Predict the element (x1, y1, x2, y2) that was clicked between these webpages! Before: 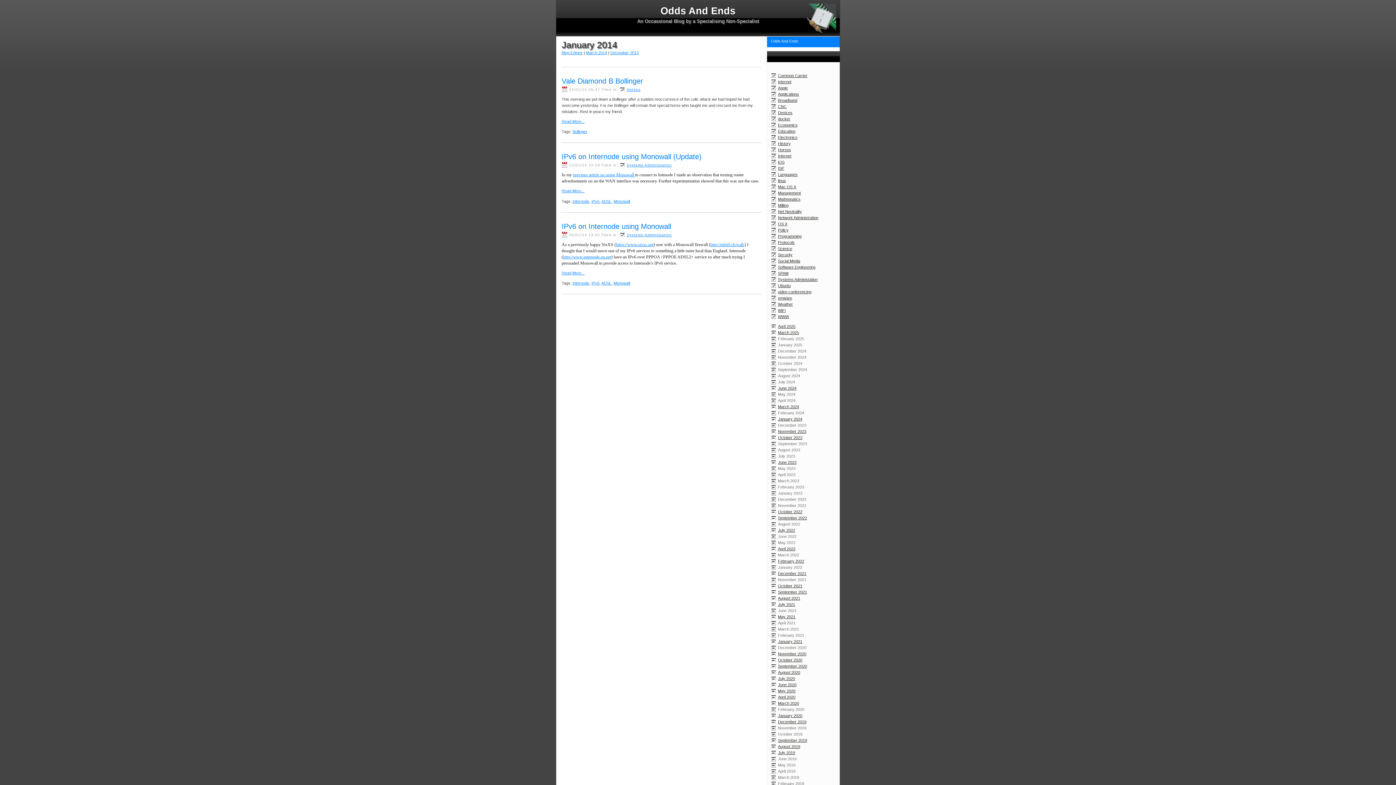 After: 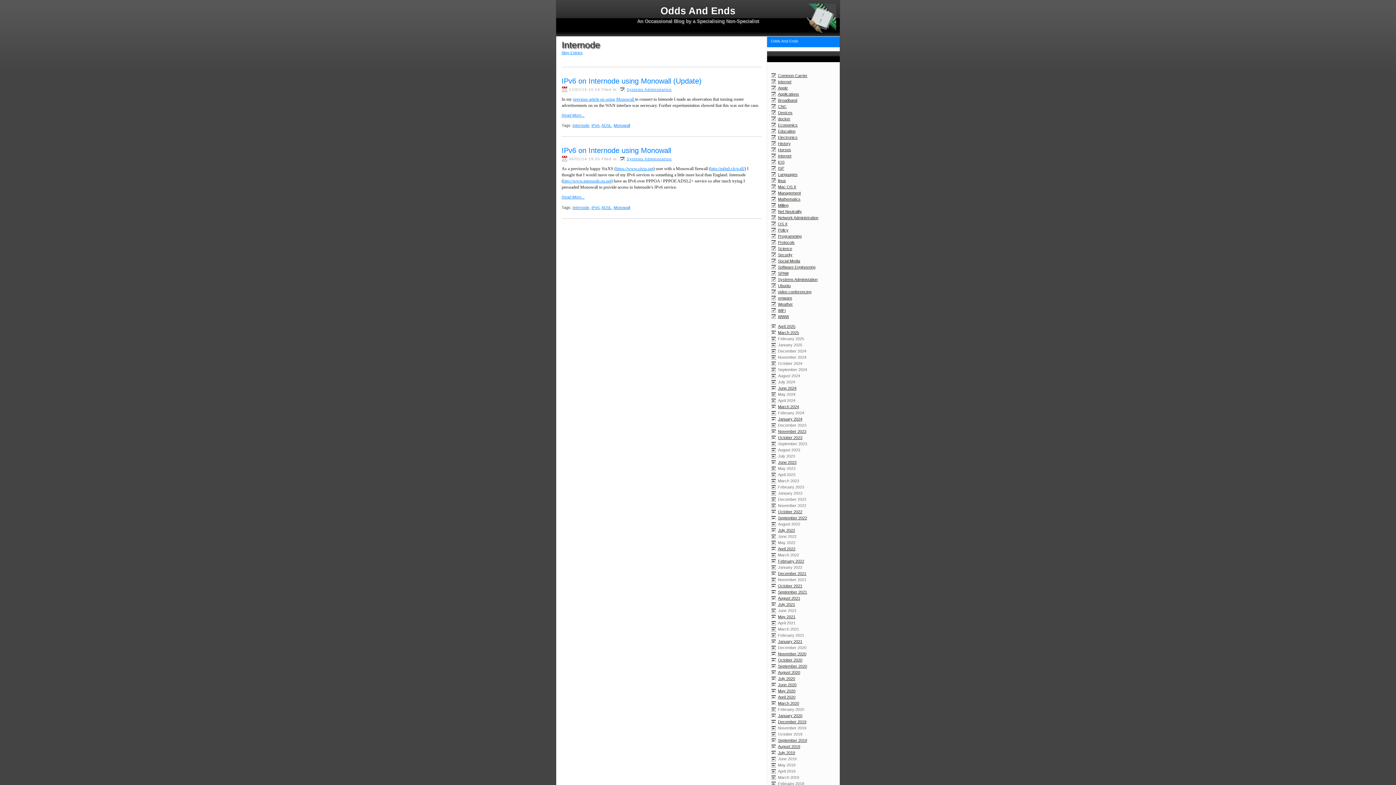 Action: bbox: (572, 281, 589, 285) label: Internode